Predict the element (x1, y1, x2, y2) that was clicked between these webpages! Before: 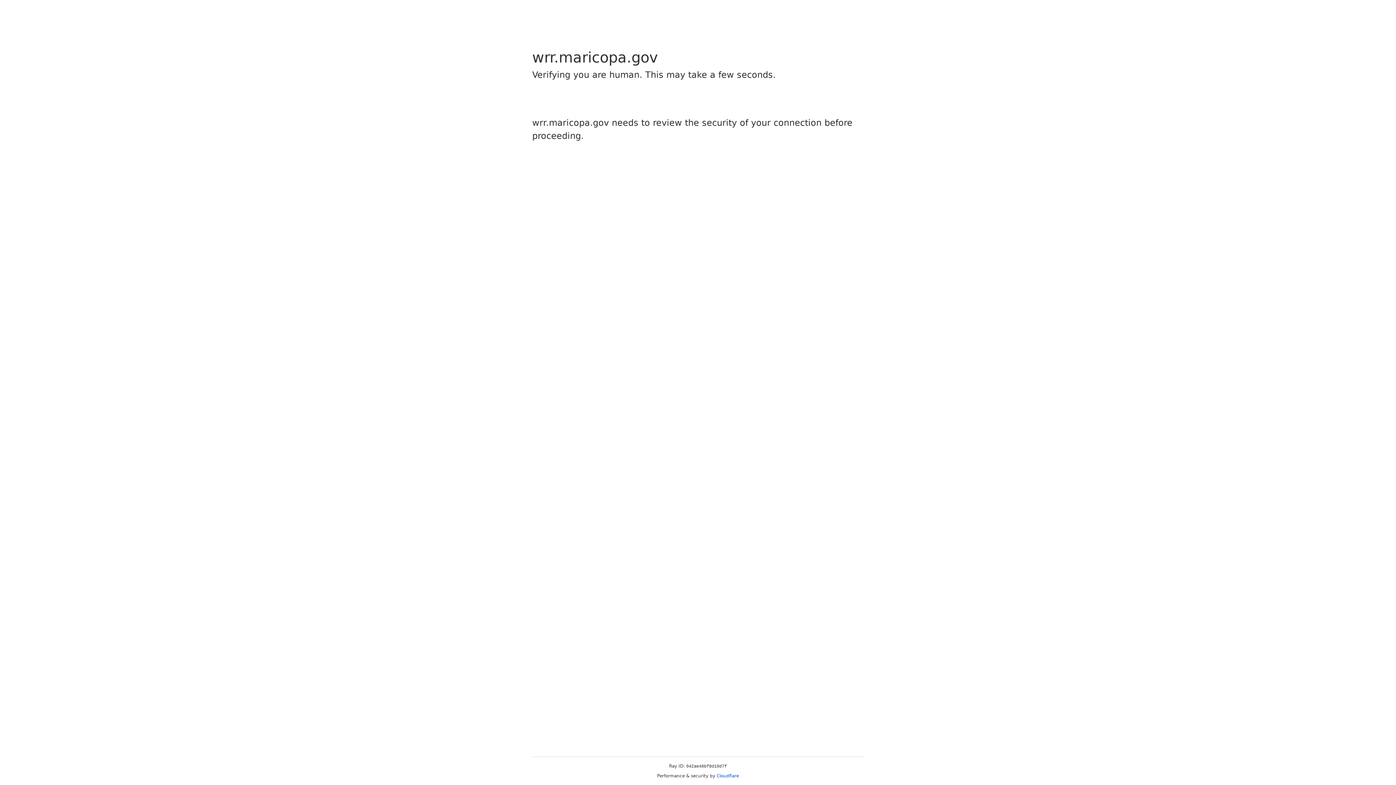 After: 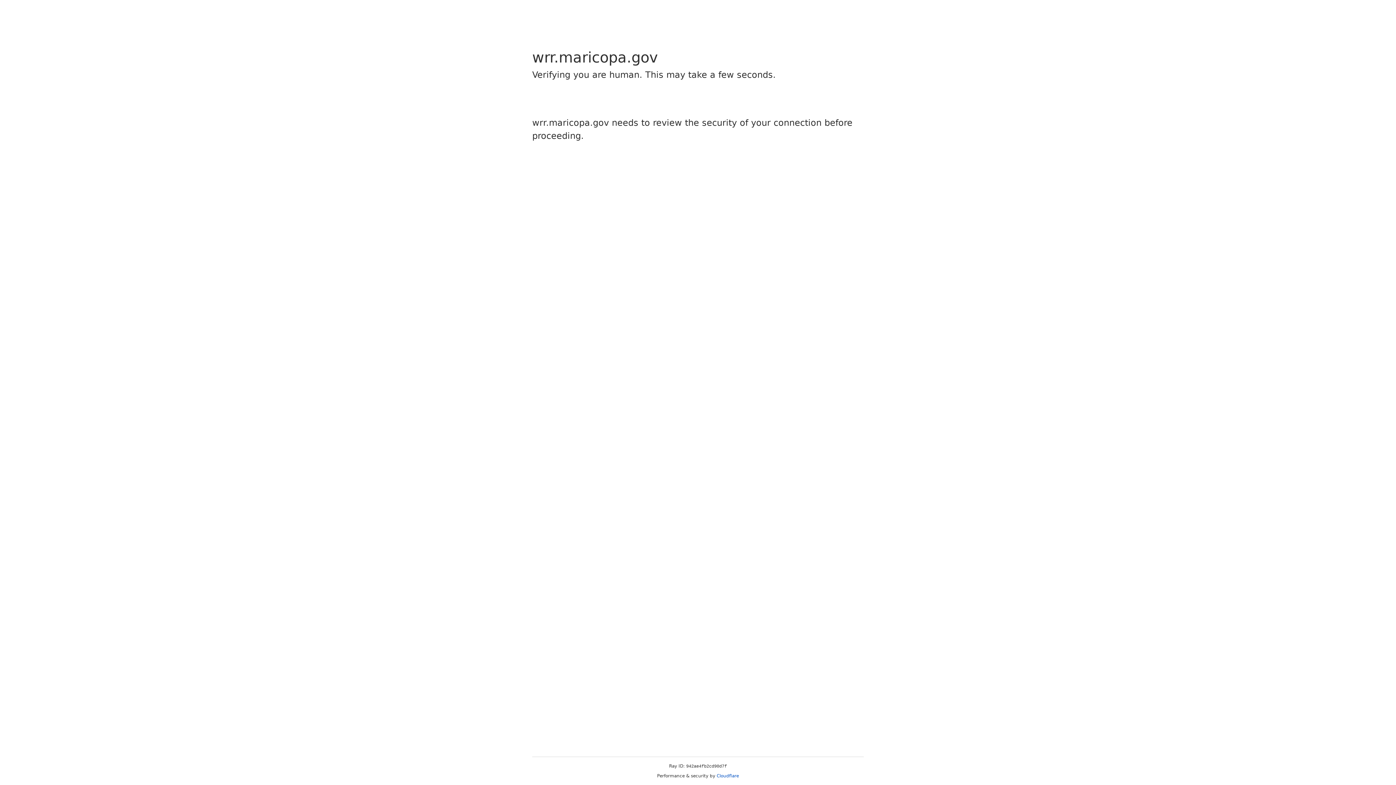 Action: bbox: (716, 773, 739, 778) label: Cloudflare